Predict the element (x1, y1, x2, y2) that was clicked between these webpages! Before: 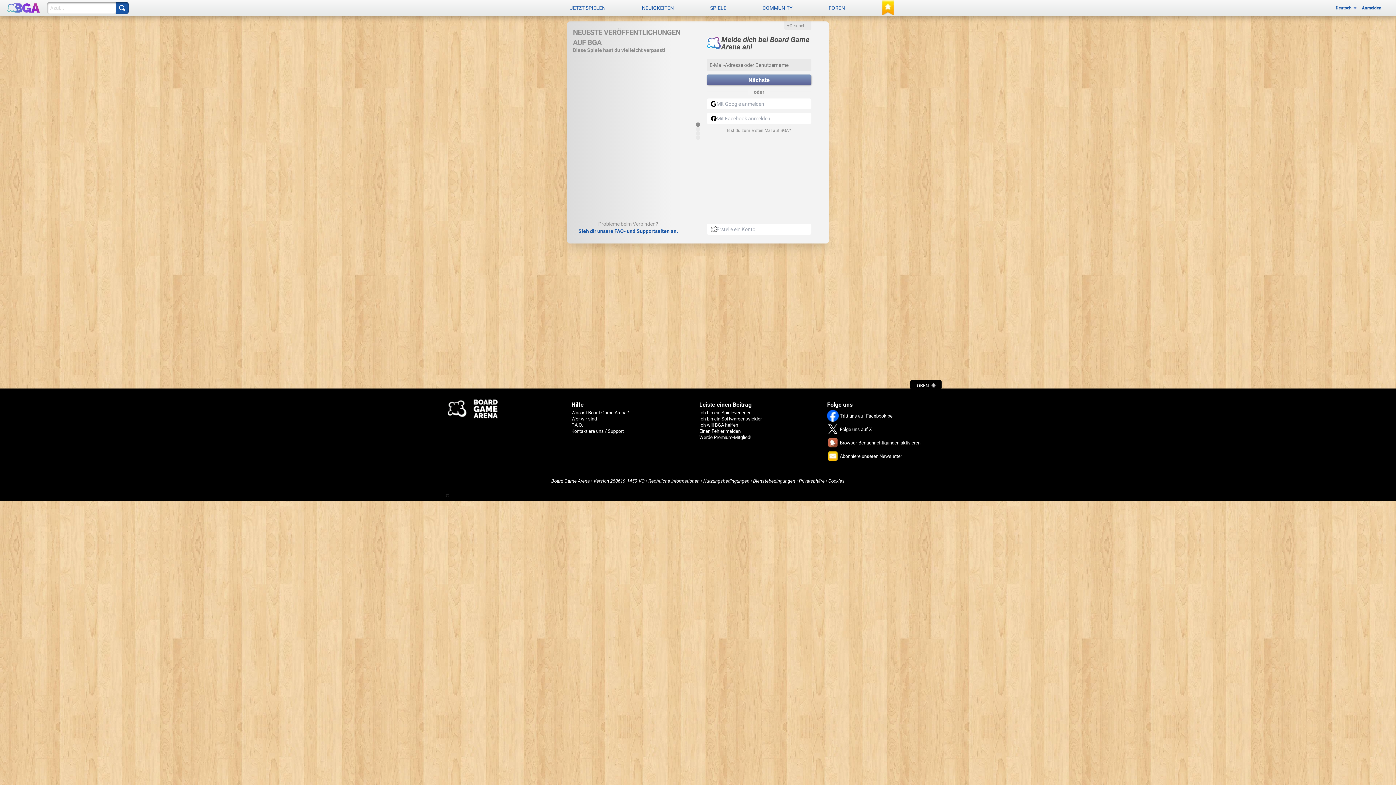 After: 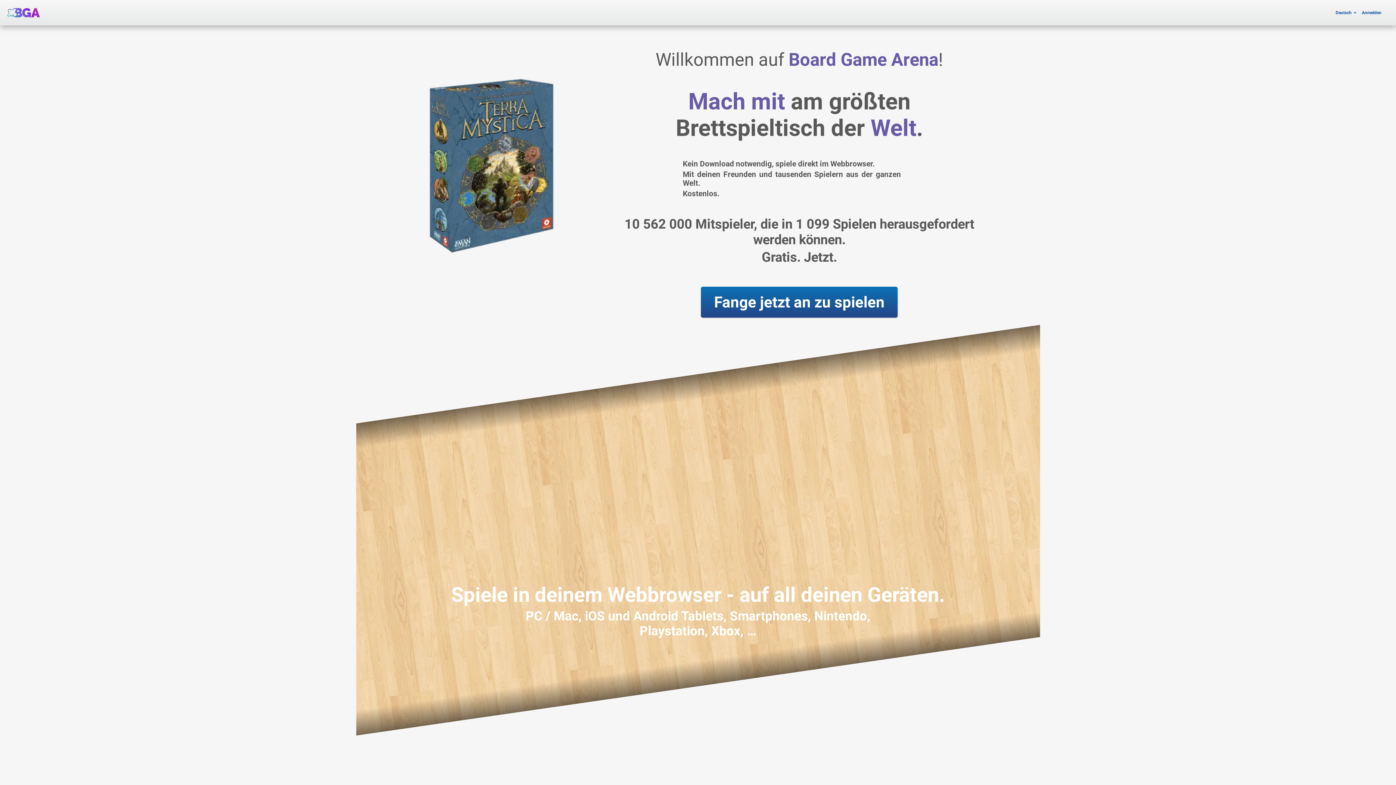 Action: bbox: (7, 0, 40, 15)